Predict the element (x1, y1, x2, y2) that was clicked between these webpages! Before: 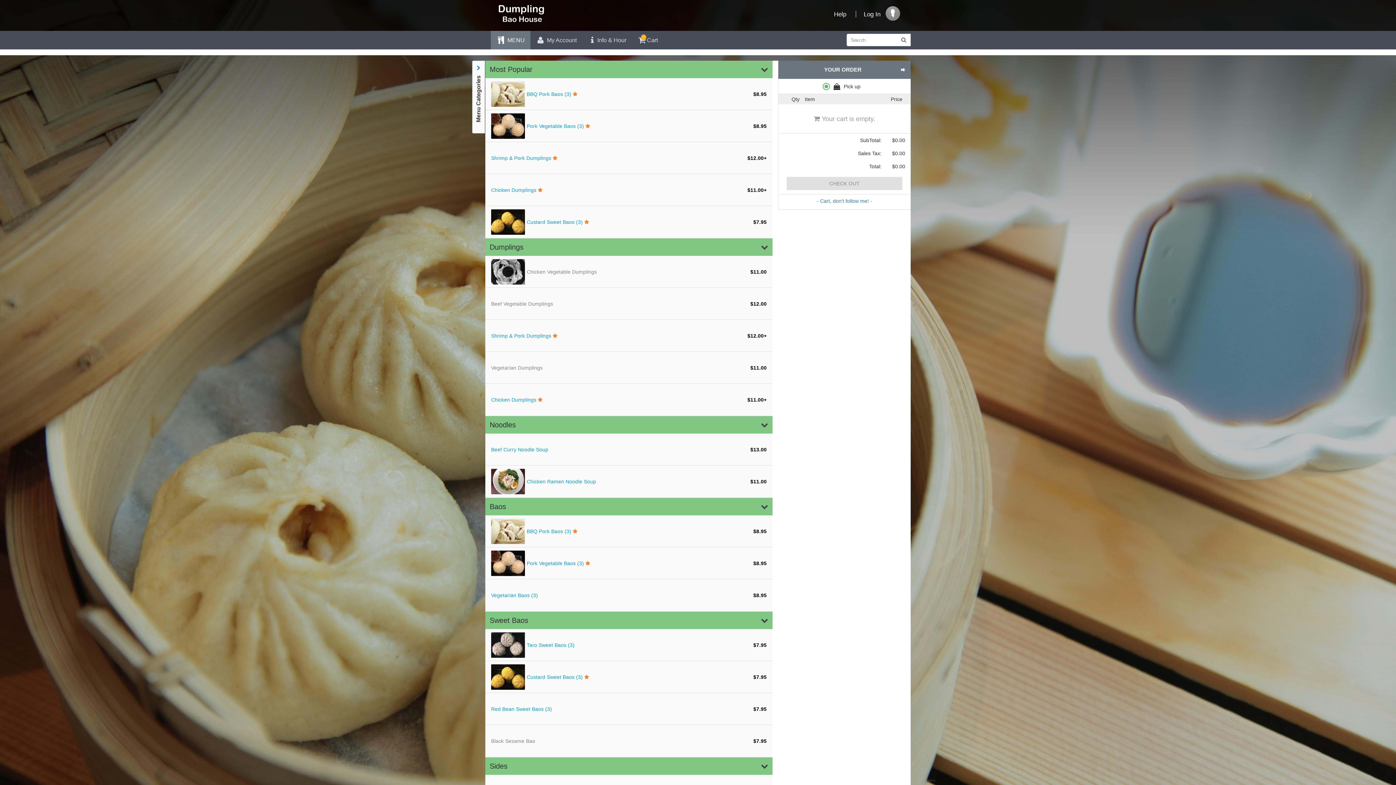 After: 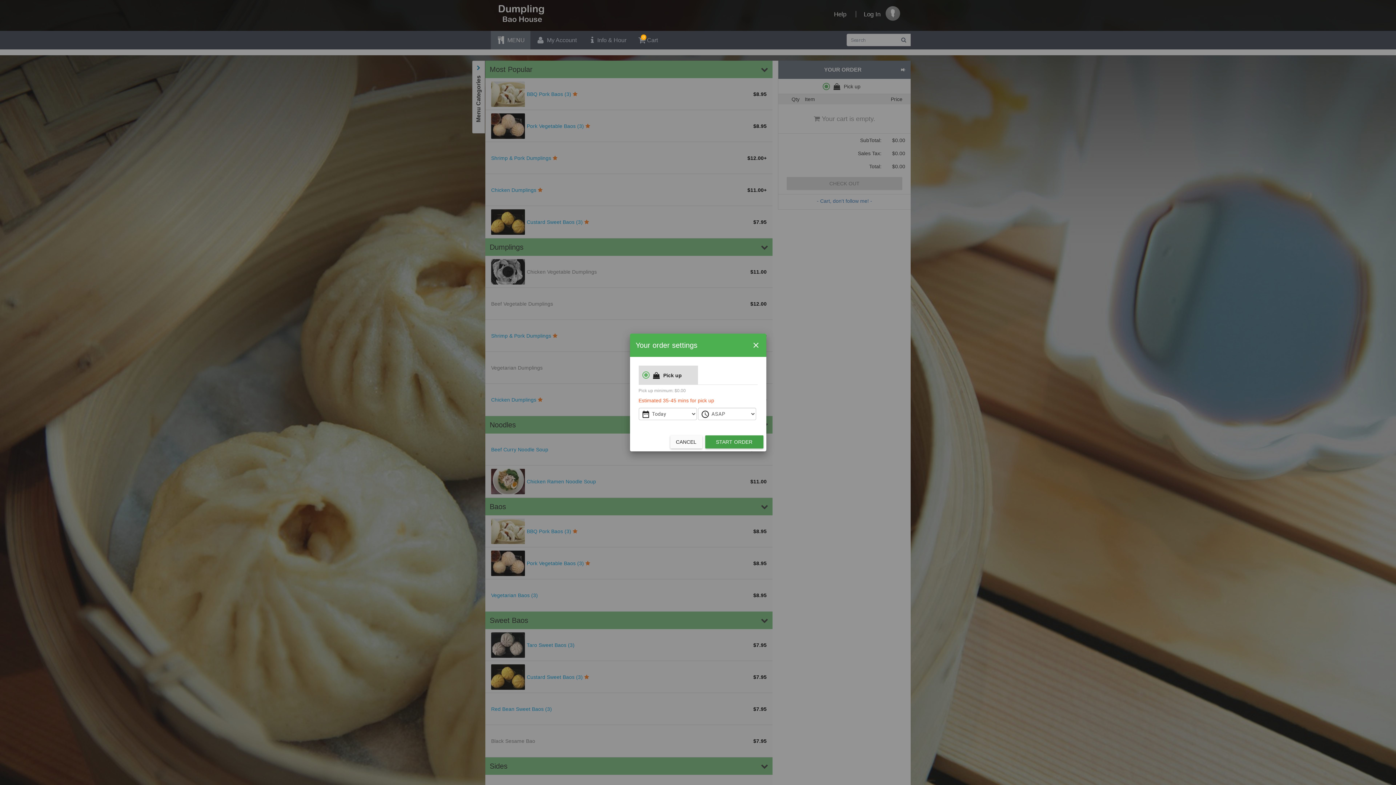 Action: bbox: (485, 547, 772, 579) label: Pork Vegetable Baos (3) 
                            
                            
                        
                        
                    
                    
                        
                            $8.95+
                        
                        
                            